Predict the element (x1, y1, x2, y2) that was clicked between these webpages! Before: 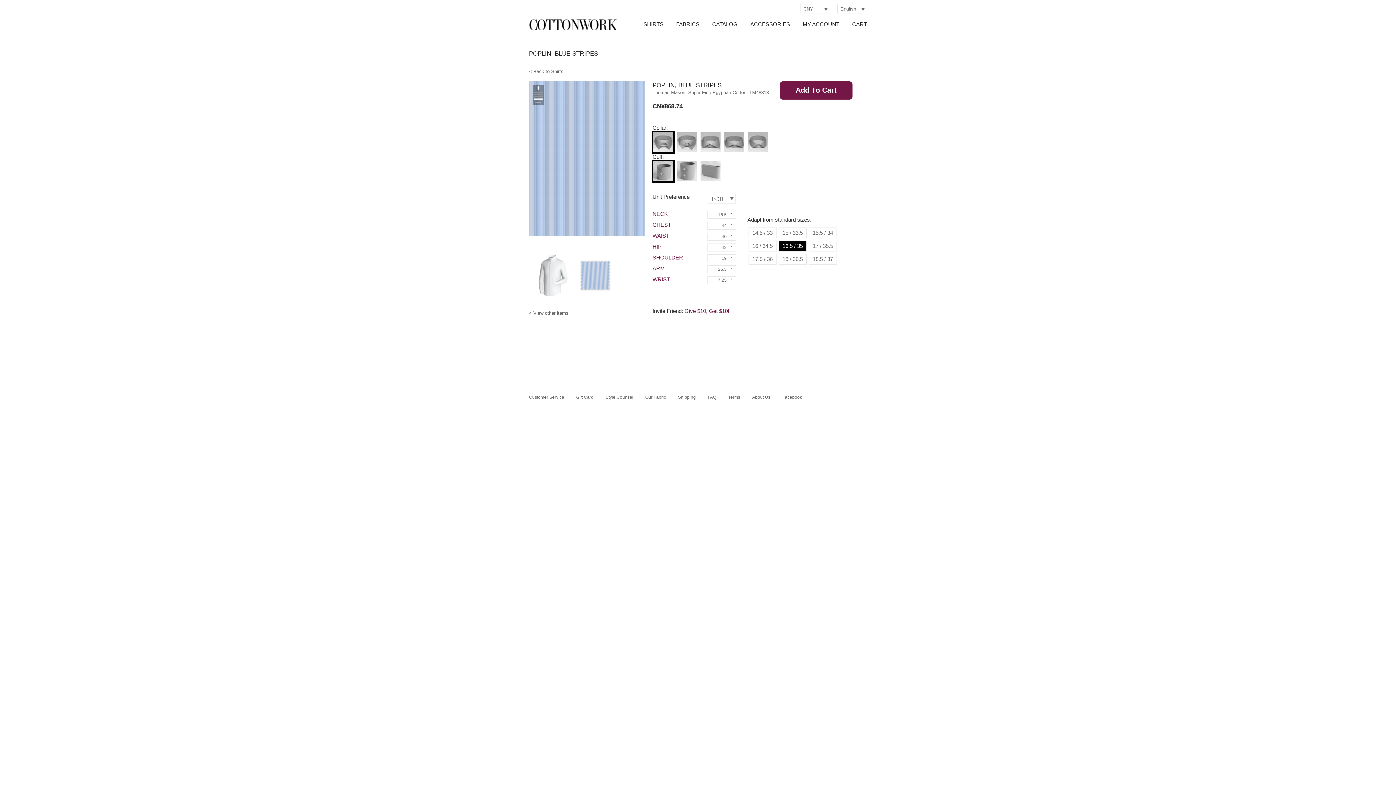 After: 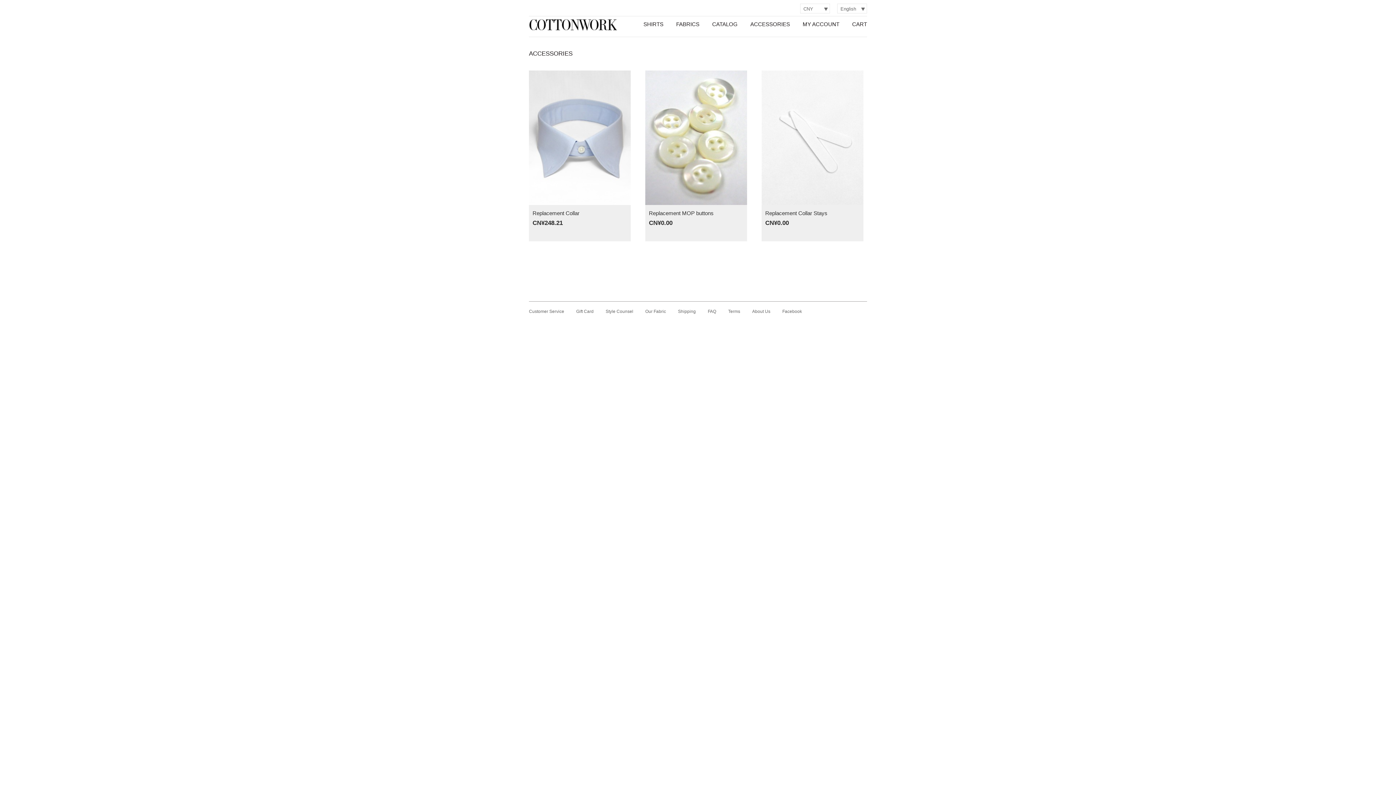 Action: label: ACCESSORIES bbox: (750, 21, 790, 27)